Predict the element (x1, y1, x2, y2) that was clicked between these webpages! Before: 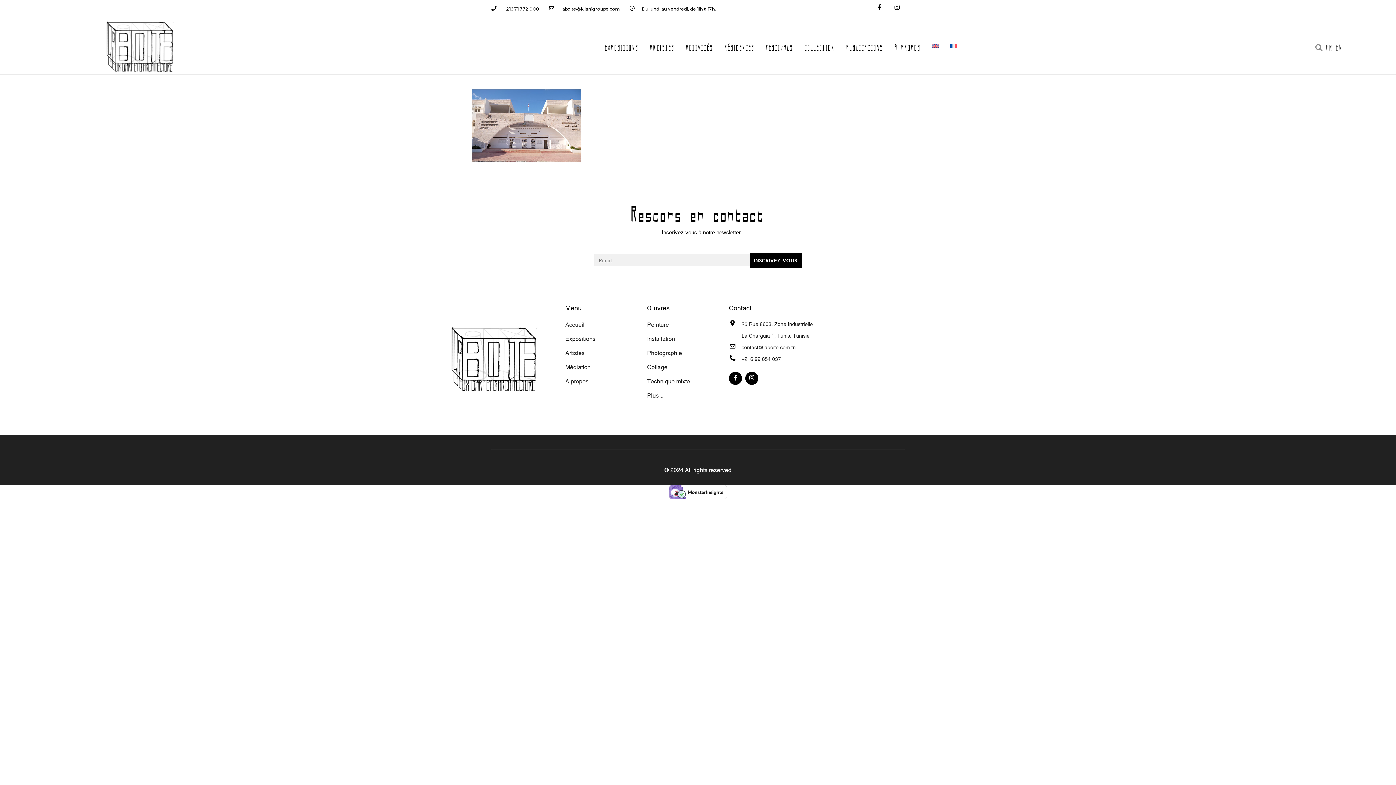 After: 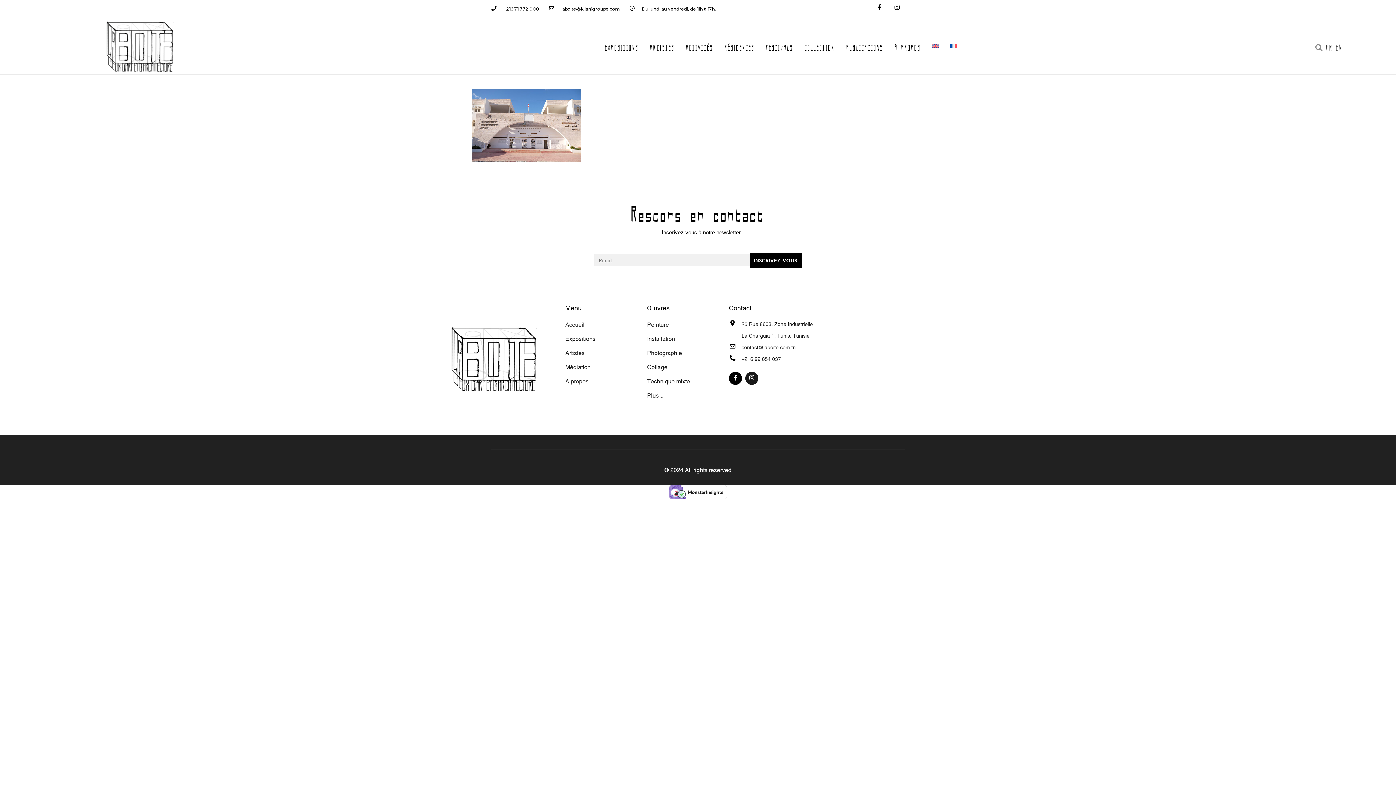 Action: label: Instagram bbox: (745, 371, 758, 385)